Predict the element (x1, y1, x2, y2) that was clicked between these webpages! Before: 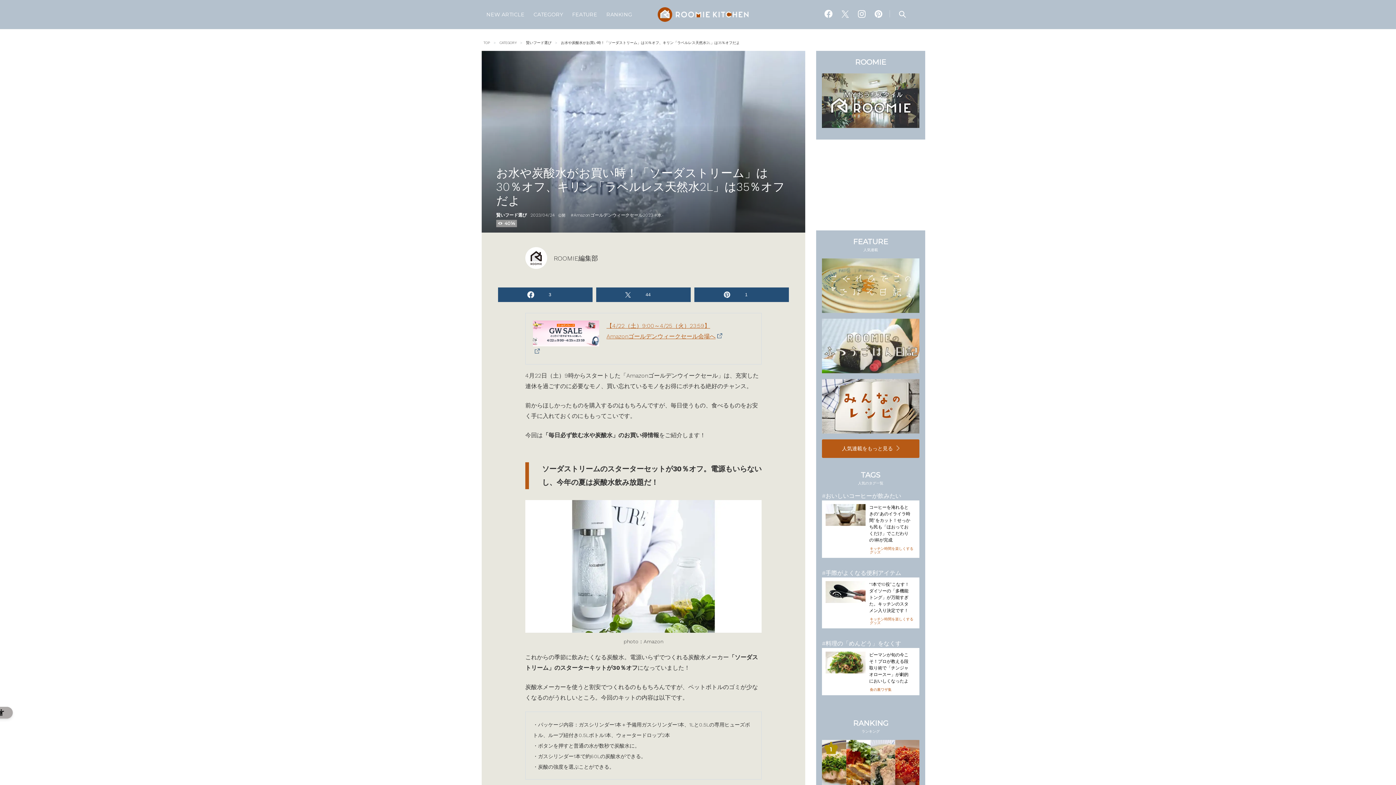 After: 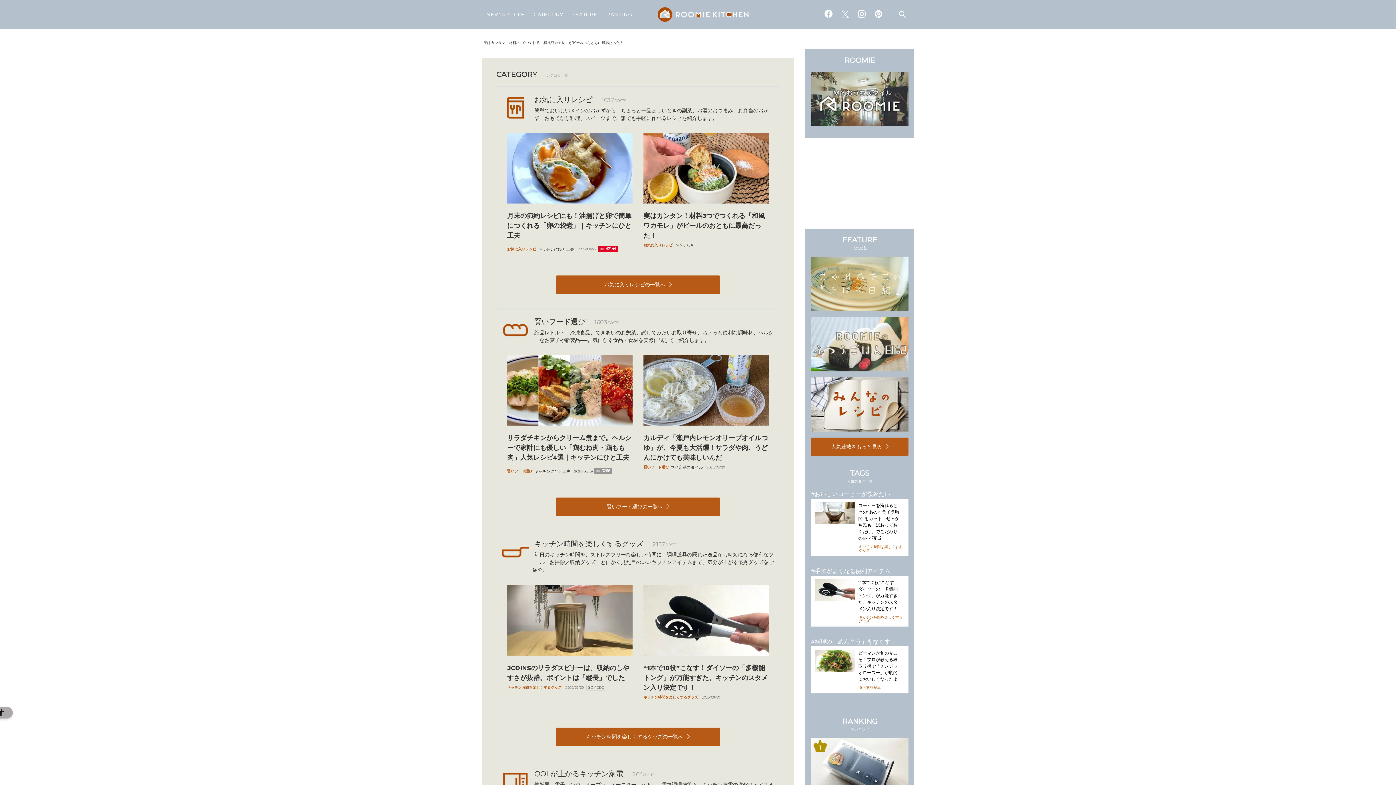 Action: label: CATEGORY bbox: (530, 0, 566, 29)